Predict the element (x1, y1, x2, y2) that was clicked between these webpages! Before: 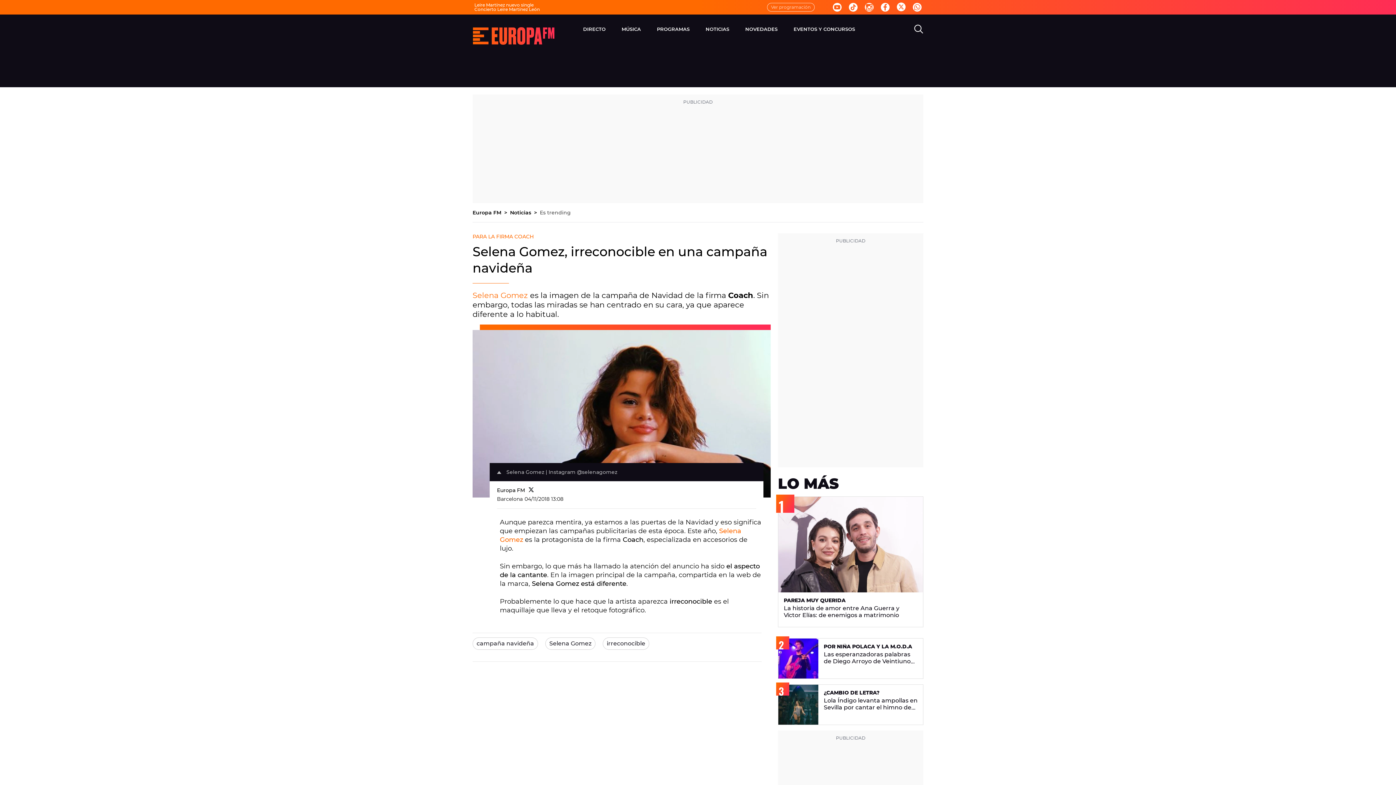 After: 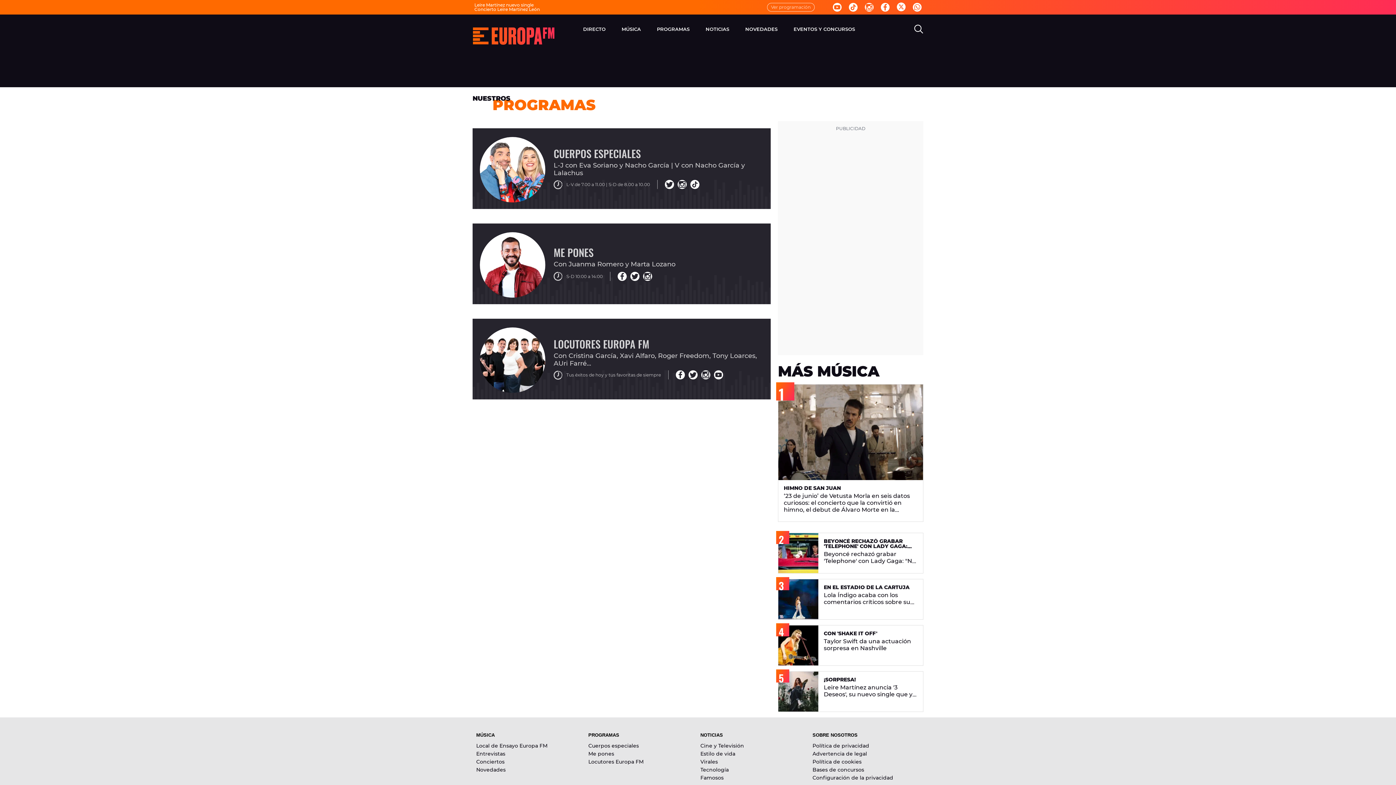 Action: label: PROGRAMAS bbox: (657, 20, 689, 38)